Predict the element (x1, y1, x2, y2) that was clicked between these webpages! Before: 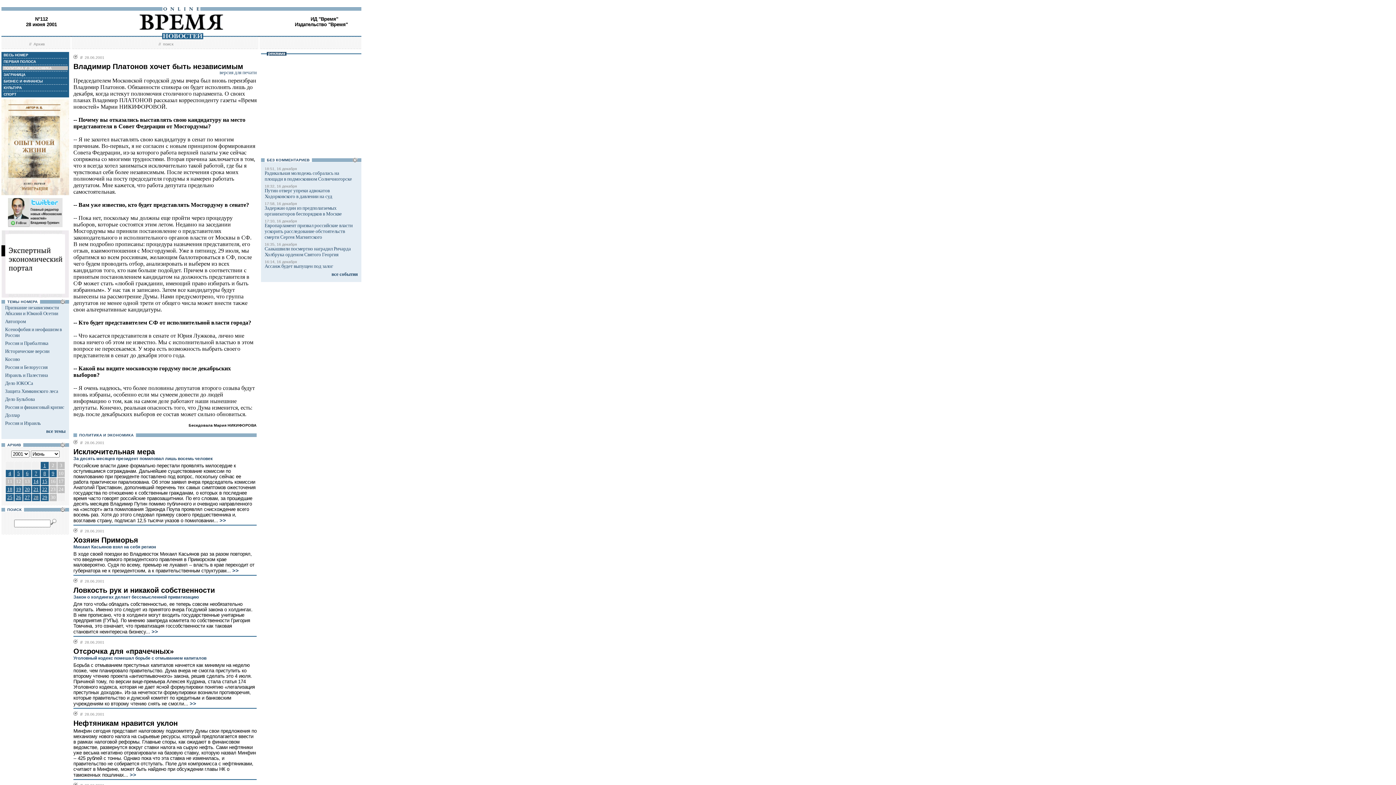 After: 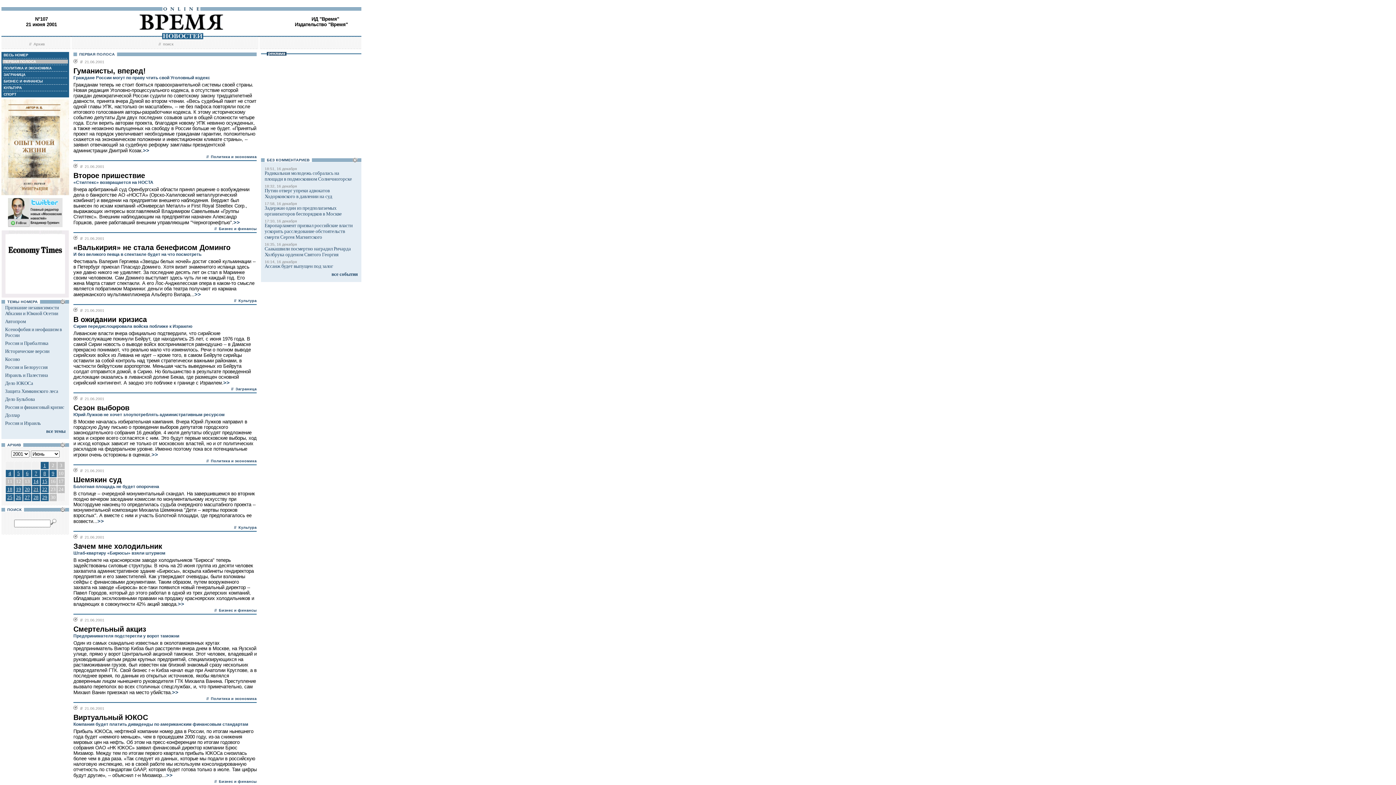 Action: label: 21 bbox: (32, 486, 39, 493)